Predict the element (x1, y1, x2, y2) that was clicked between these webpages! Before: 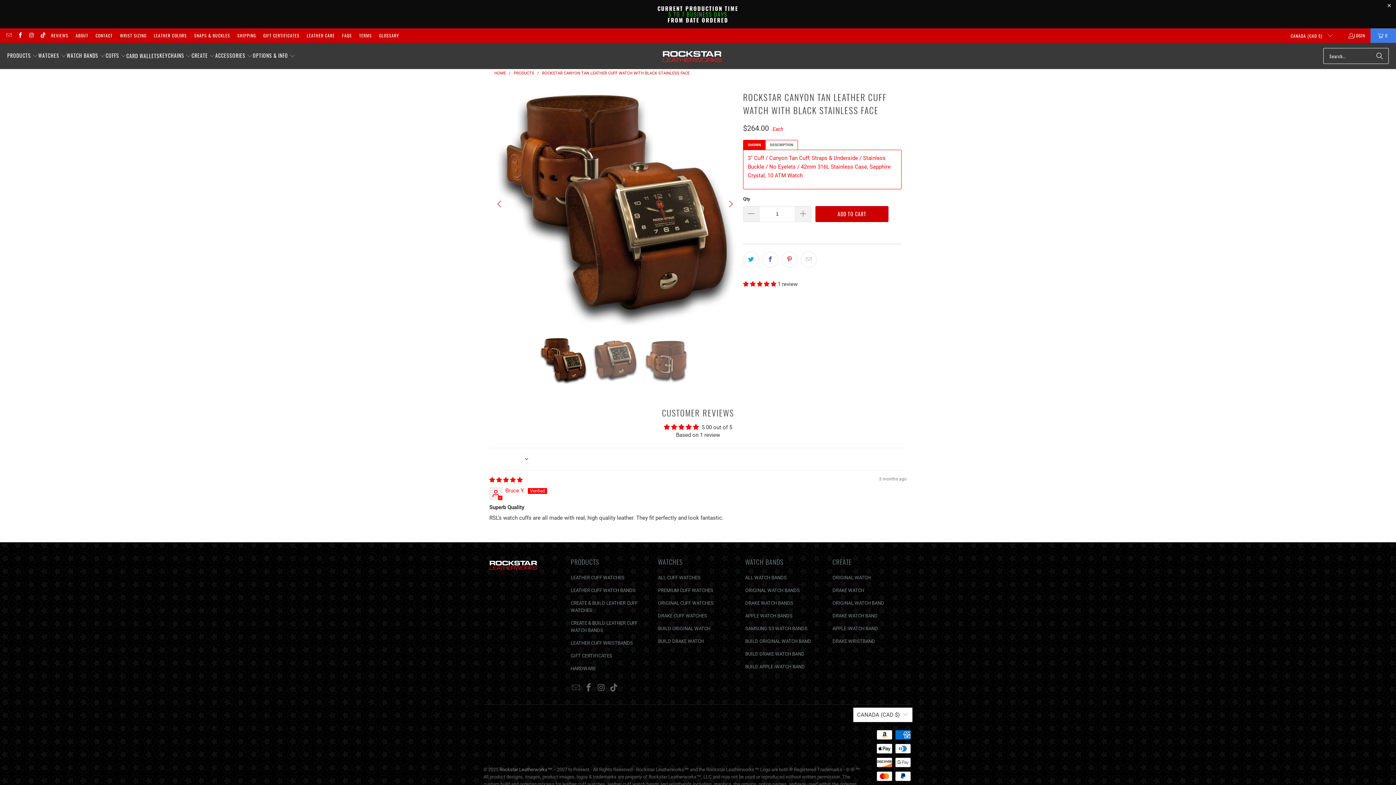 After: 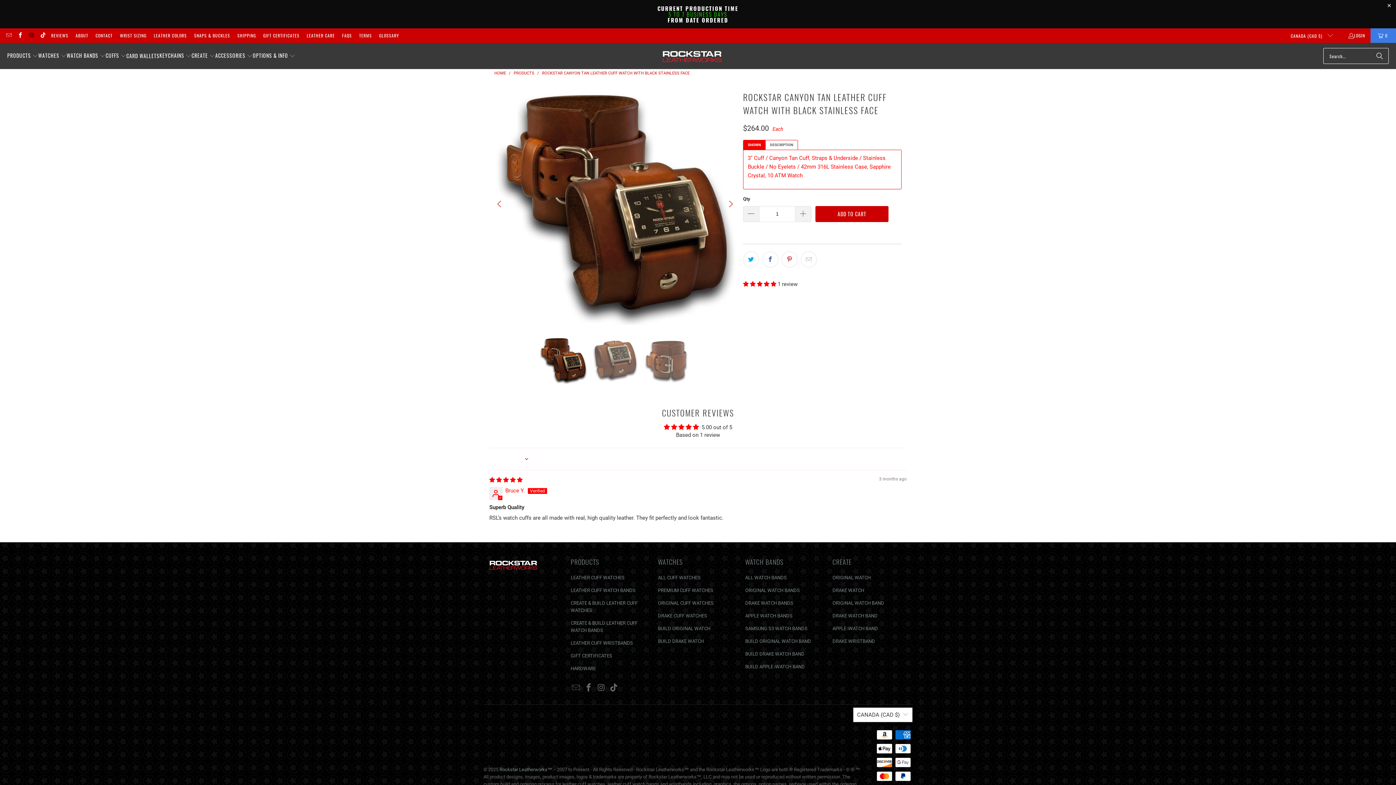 Action: bbox: (28, 32, 34, 38)